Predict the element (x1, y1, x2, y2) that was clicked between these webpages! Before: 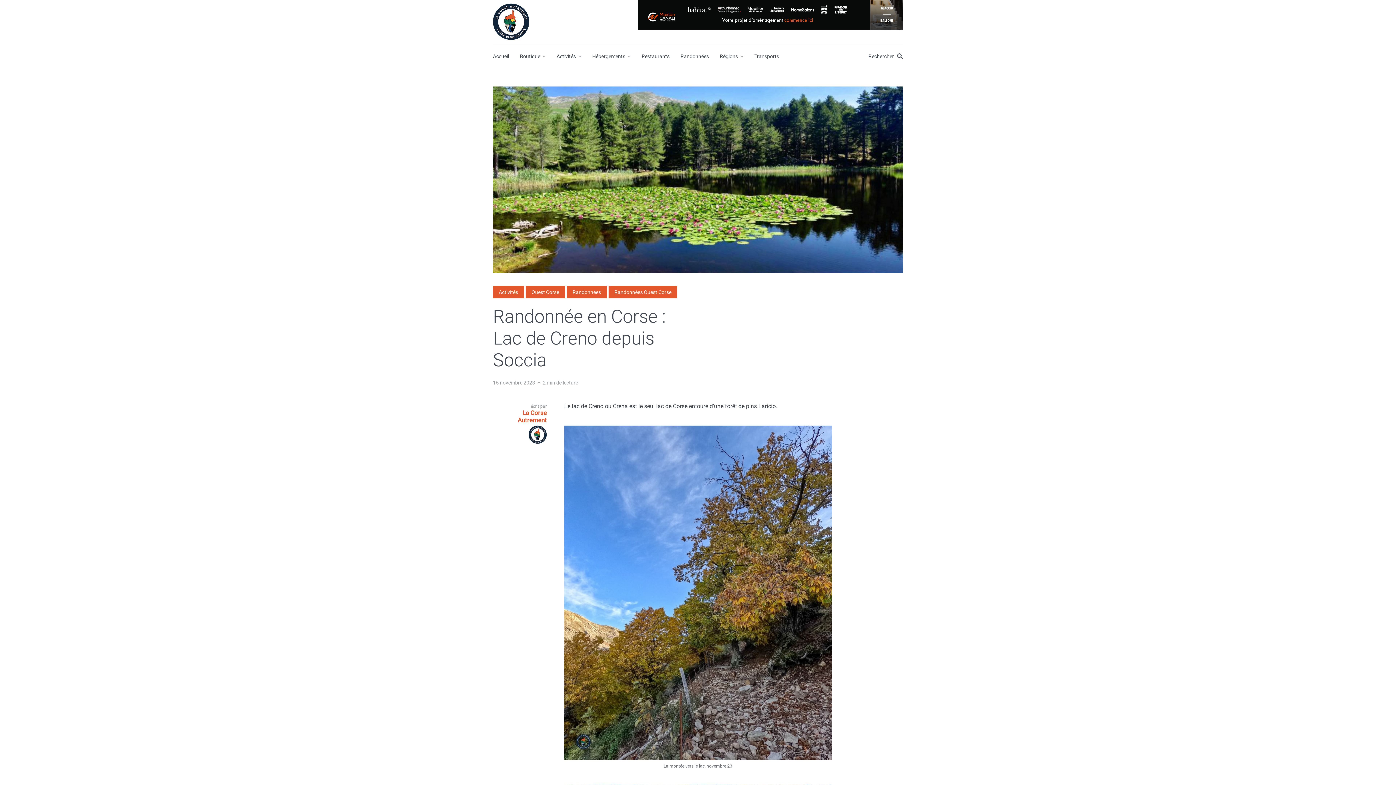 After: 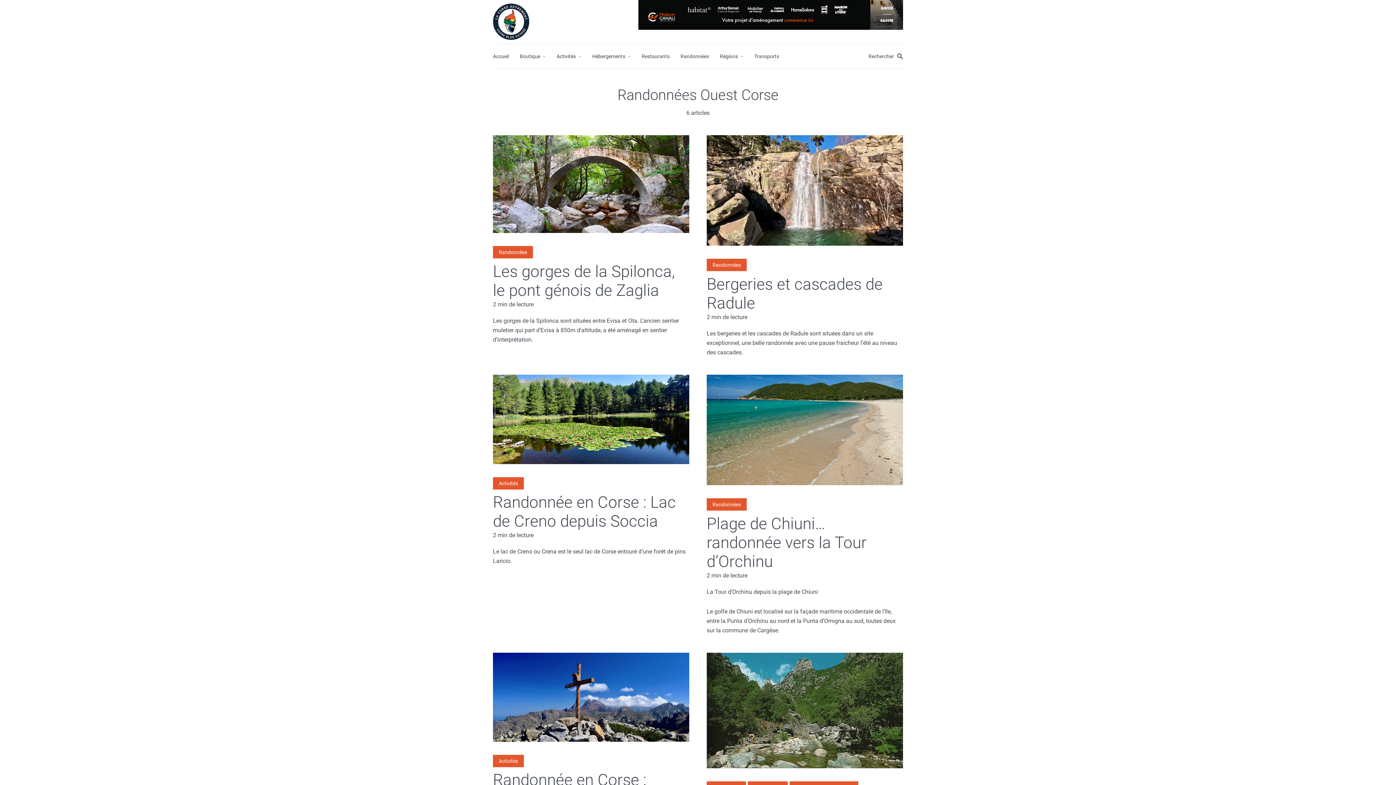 Action: label: Randonnées Ouest Corse bbox: (608, 286, 677, 298)